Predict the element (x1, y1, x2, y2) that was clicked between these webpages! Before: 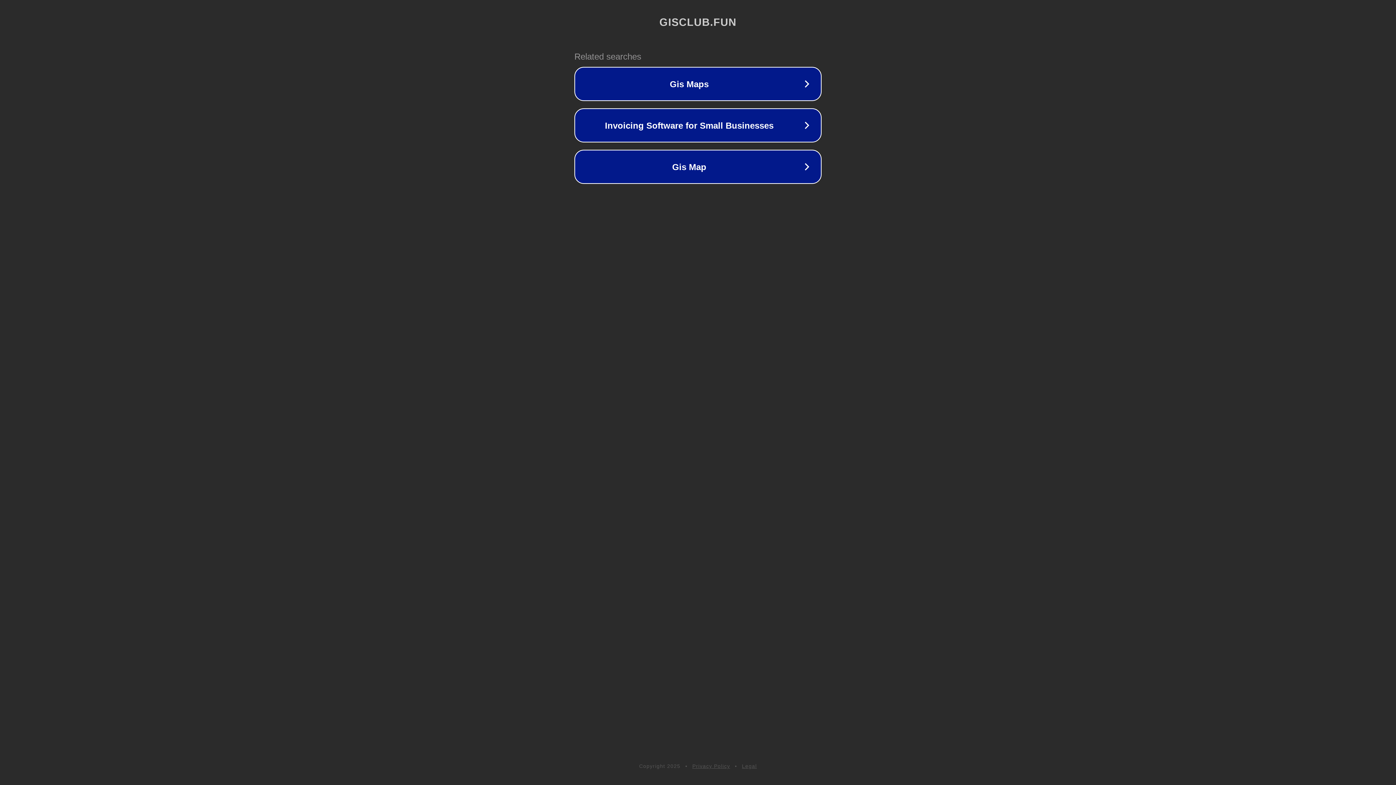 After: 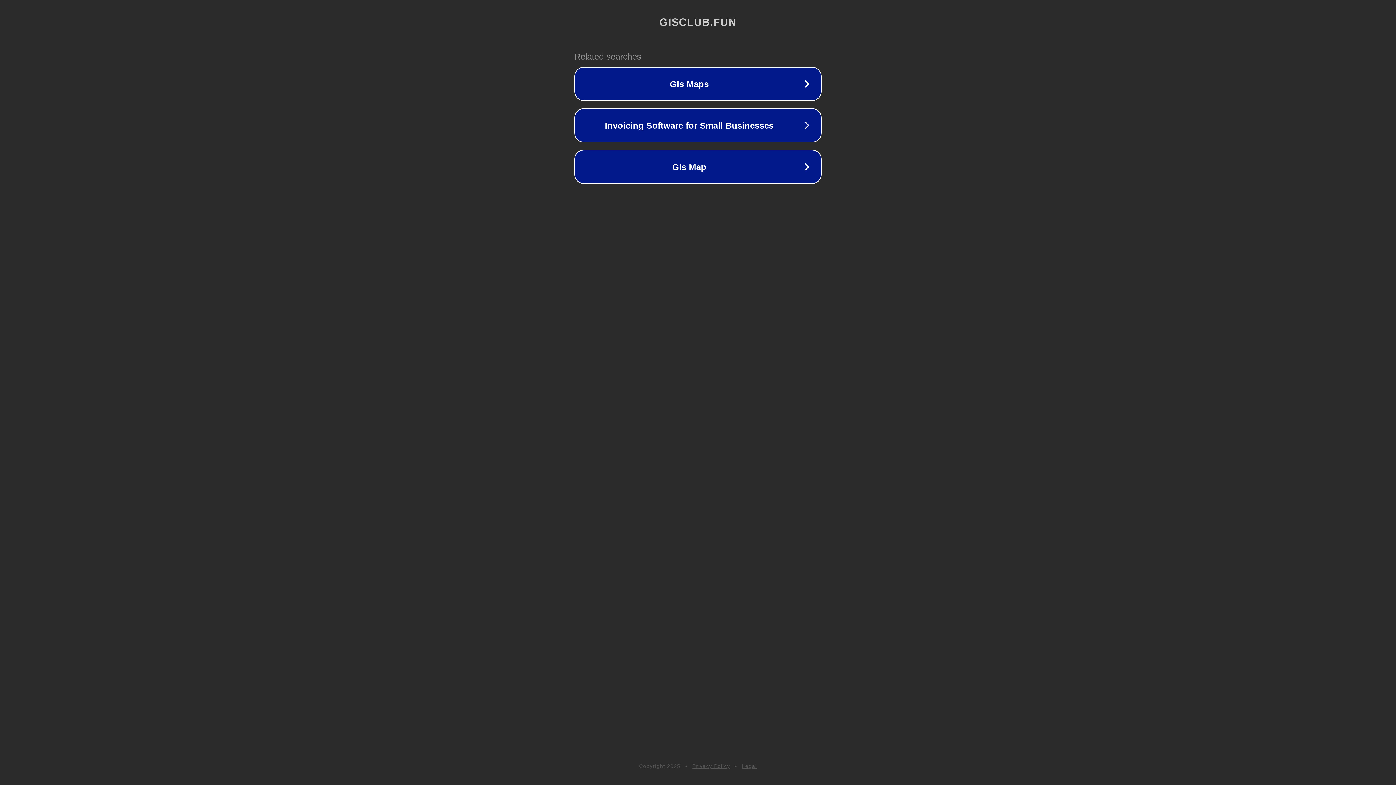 Action: bbox: (692, 763, 730, 769) label: Privacy Policy